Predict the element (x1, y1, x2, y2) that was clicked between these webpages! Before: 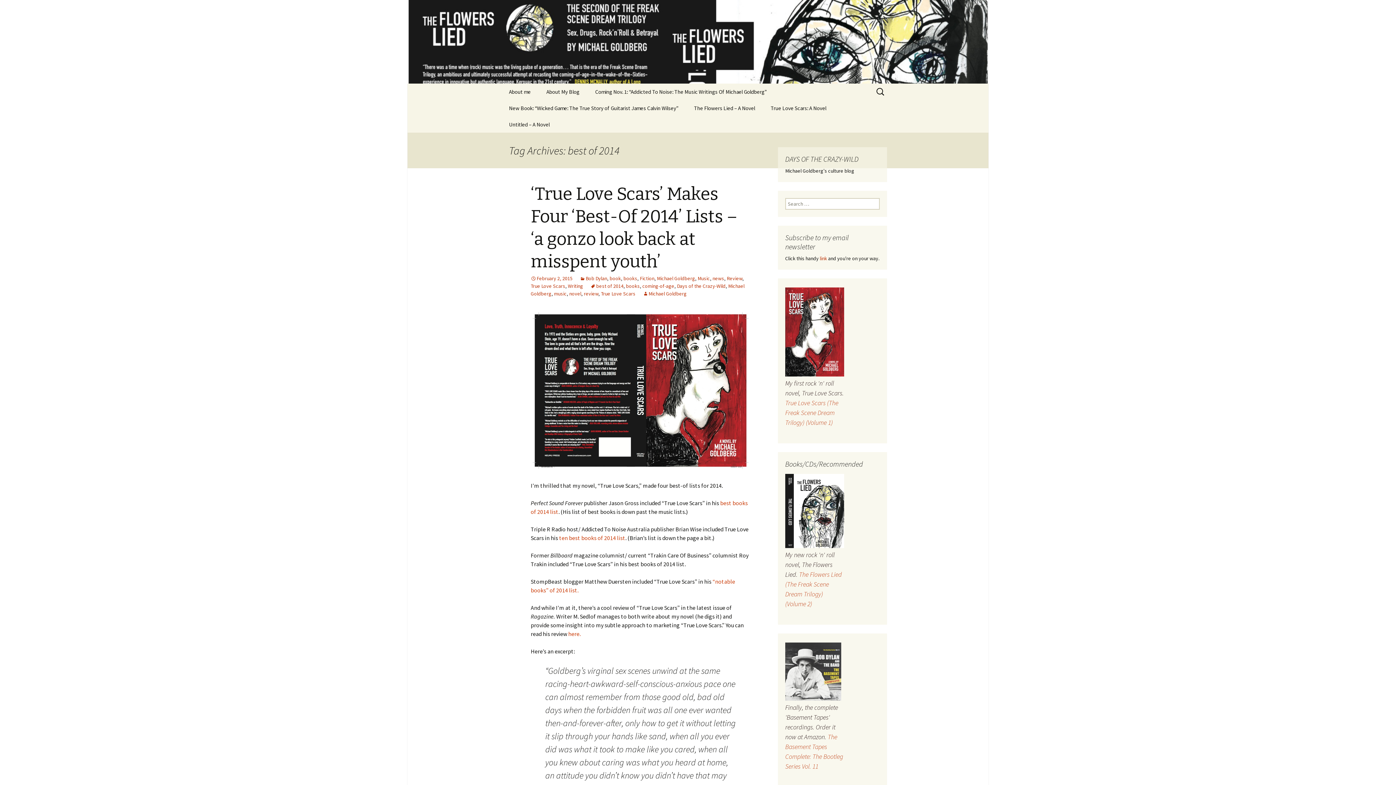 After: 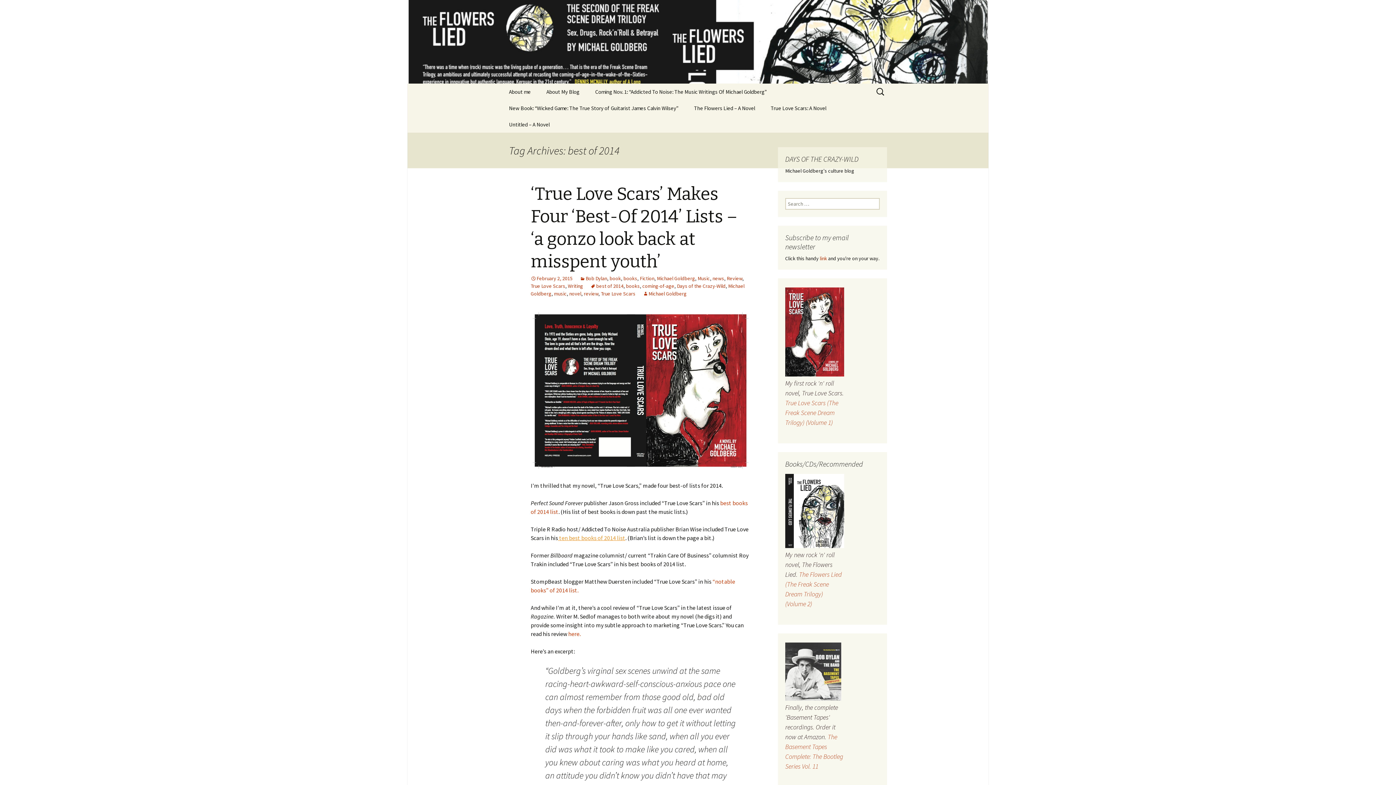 Action: bbox: (558, 534, 625, 541) label:  ten best books of 2014 list